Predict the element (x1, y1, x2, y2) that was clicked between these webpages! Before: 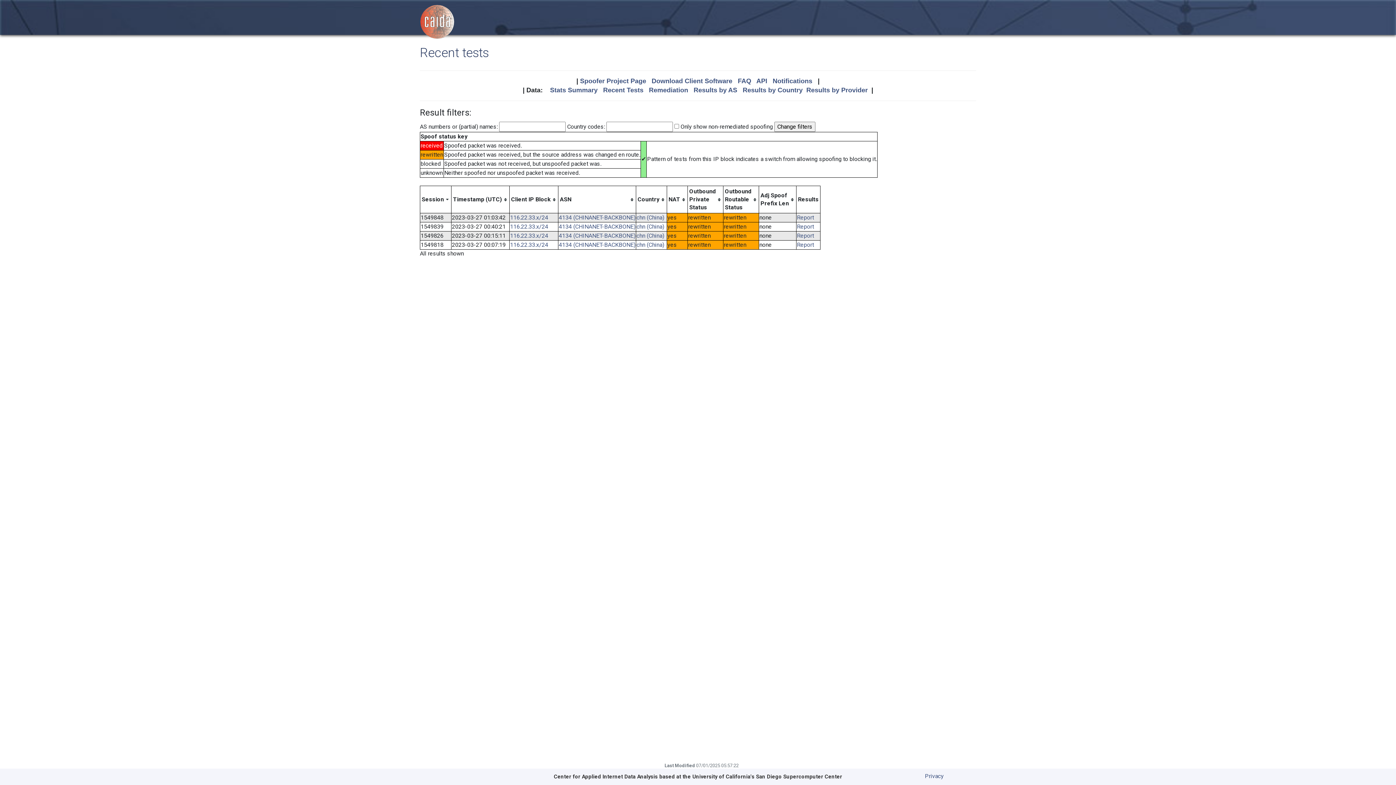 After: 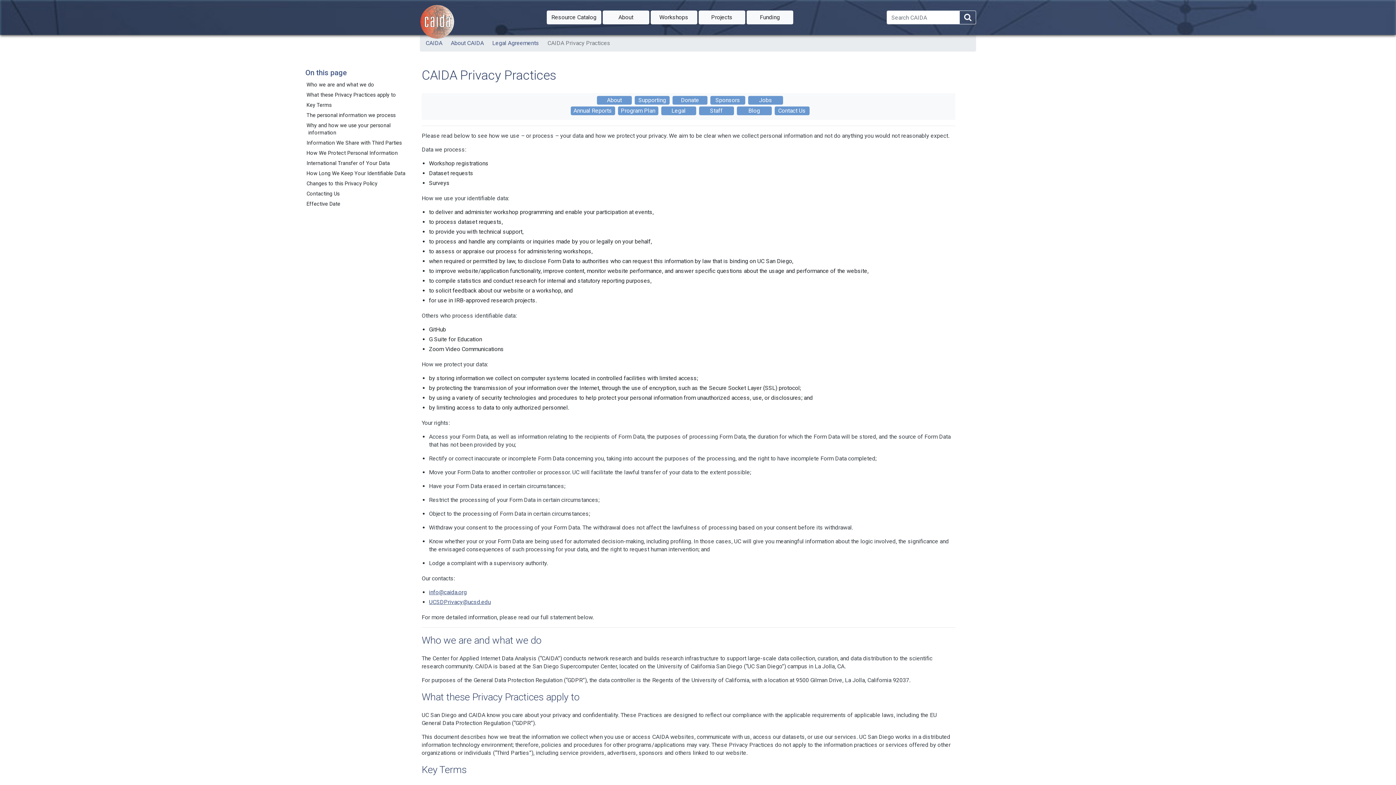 Action: bbox: (925, 772, 943, 780) label: Privacy